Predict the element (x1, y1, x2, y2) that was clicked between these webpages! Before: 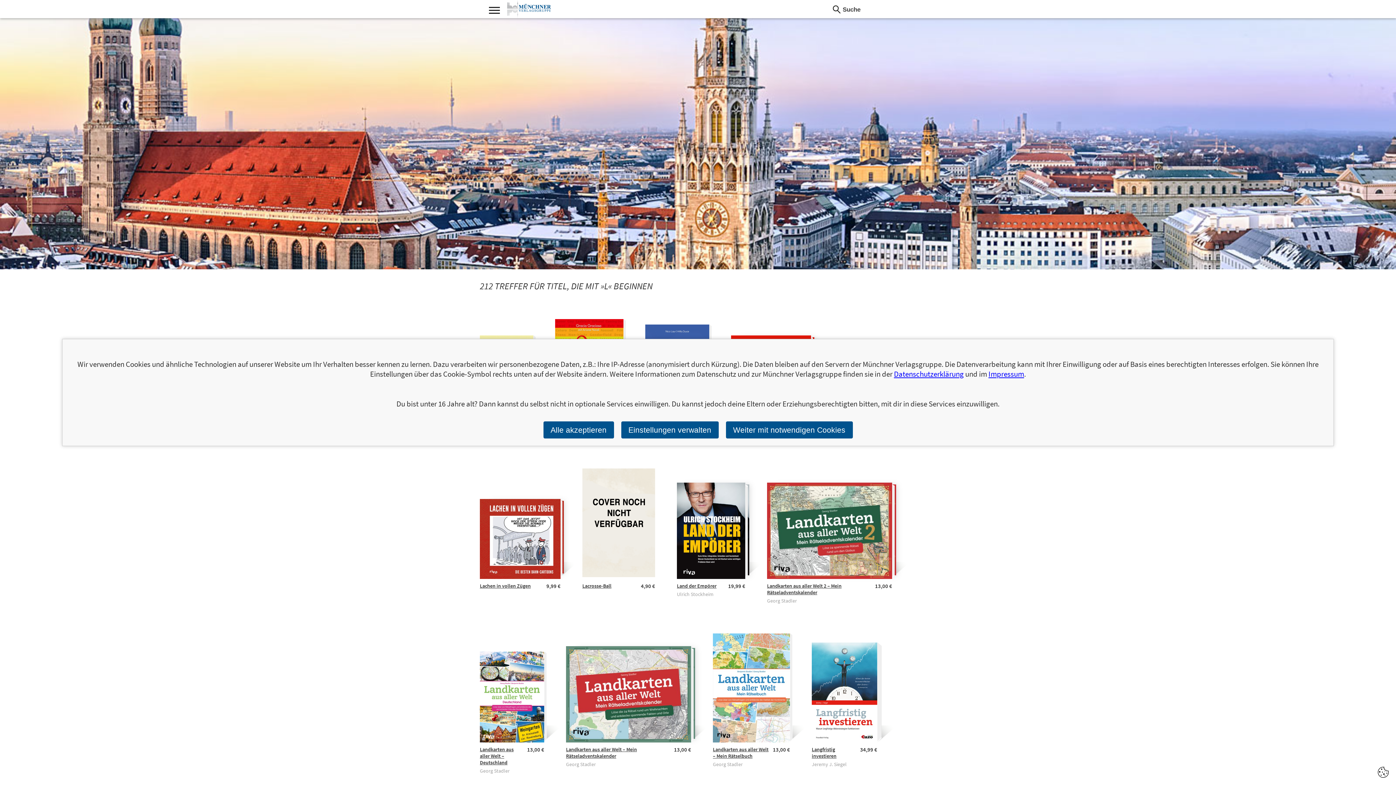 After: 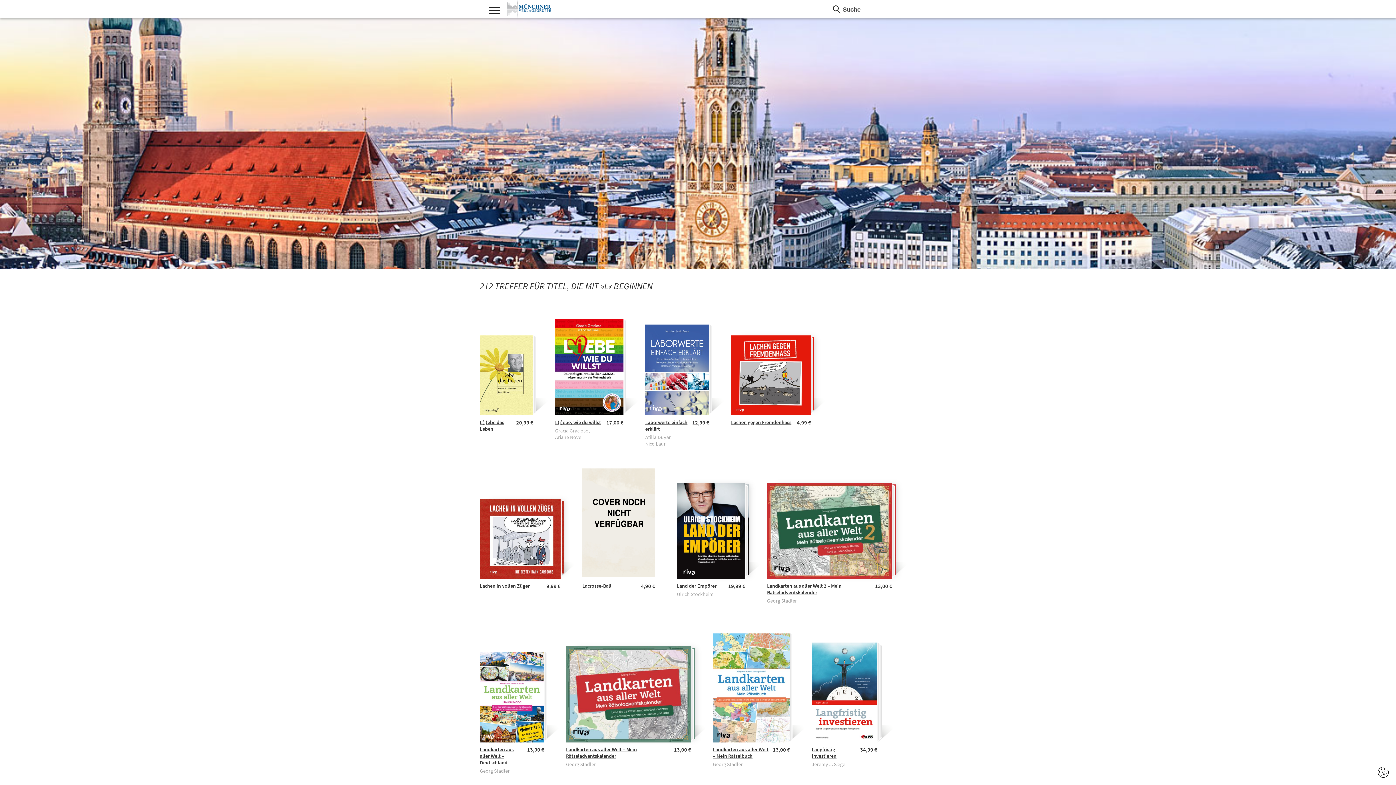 Action: label: Weiter mit notwendigen Cookies bbox: (726, 421, 852, 438)